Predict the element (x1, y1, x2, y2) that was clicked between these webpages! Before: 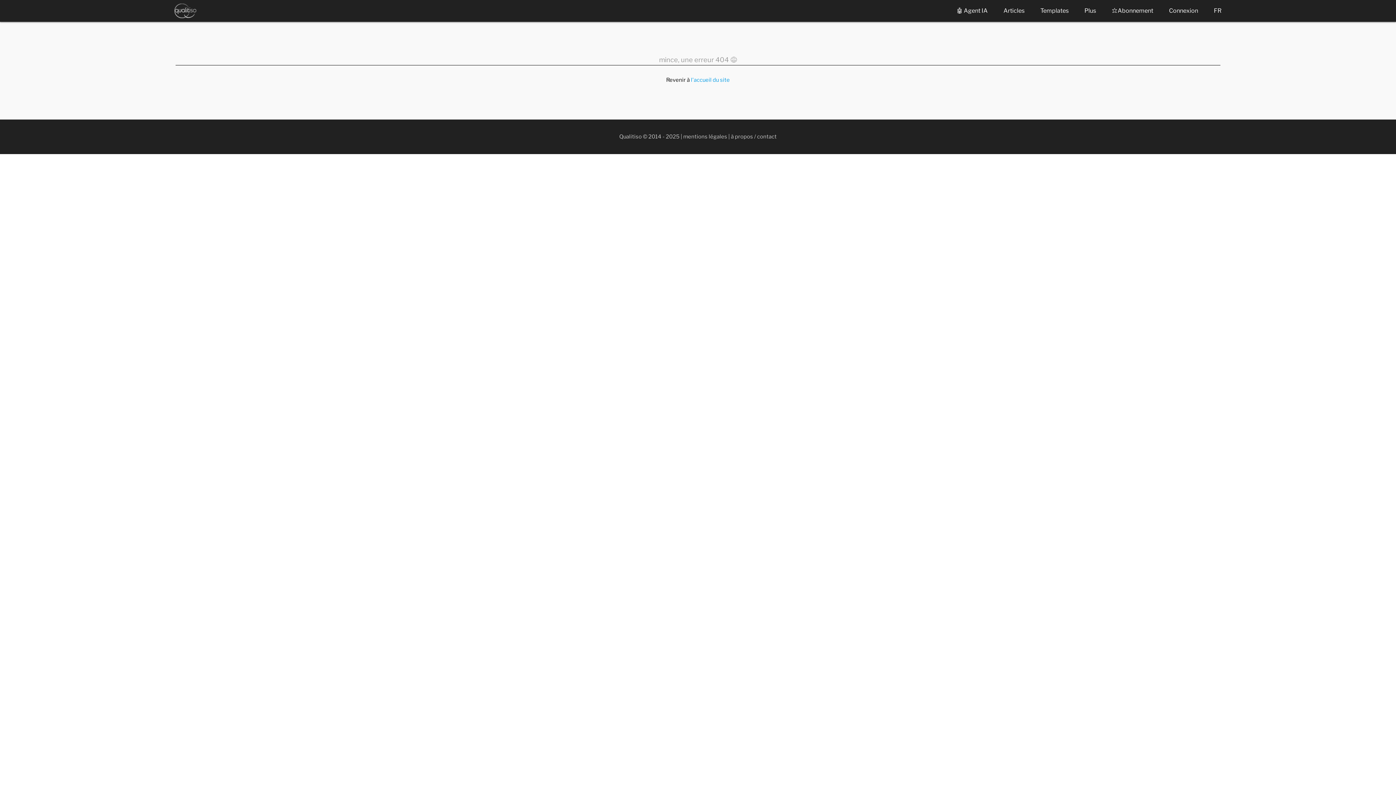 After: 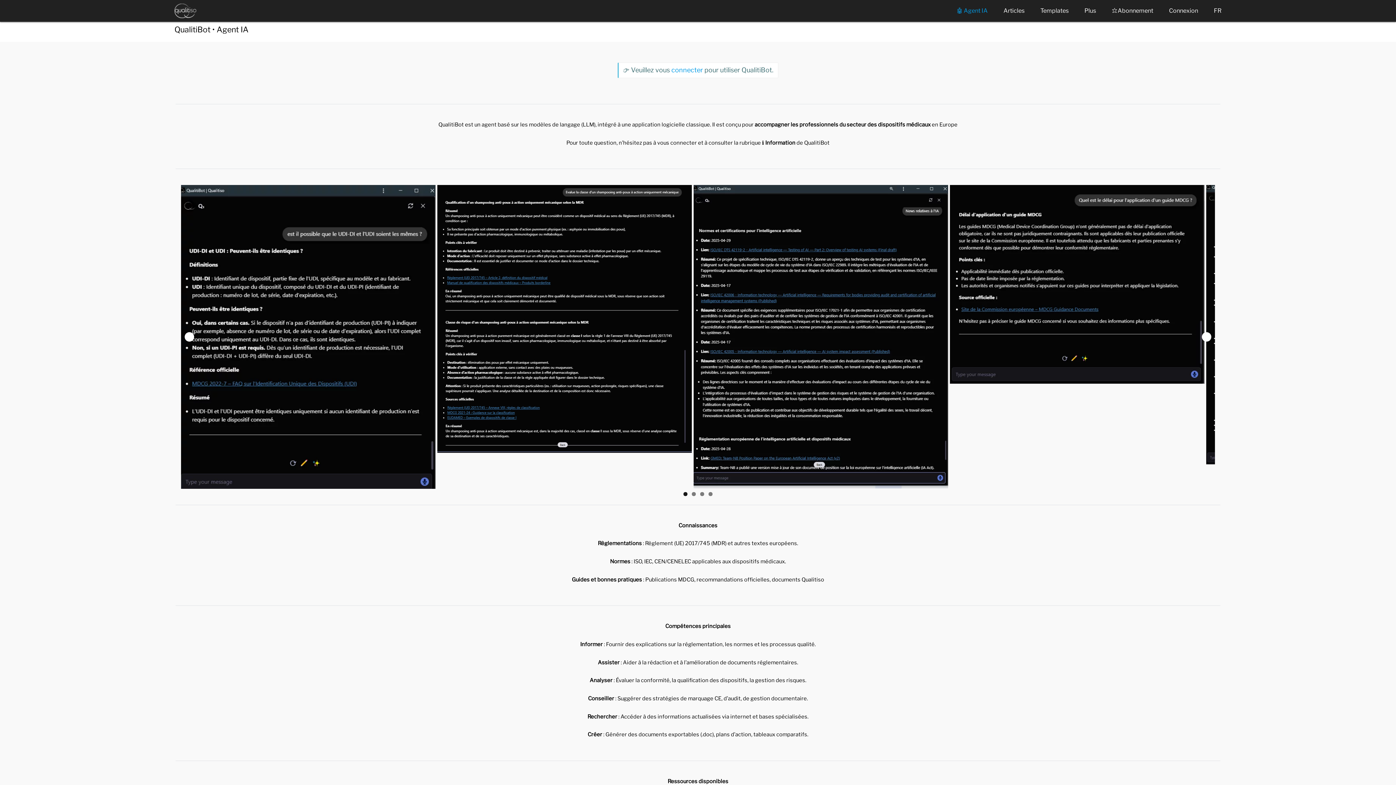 Action: label: 🤖 Agent IA bbox: (952, 0, 988, 14)